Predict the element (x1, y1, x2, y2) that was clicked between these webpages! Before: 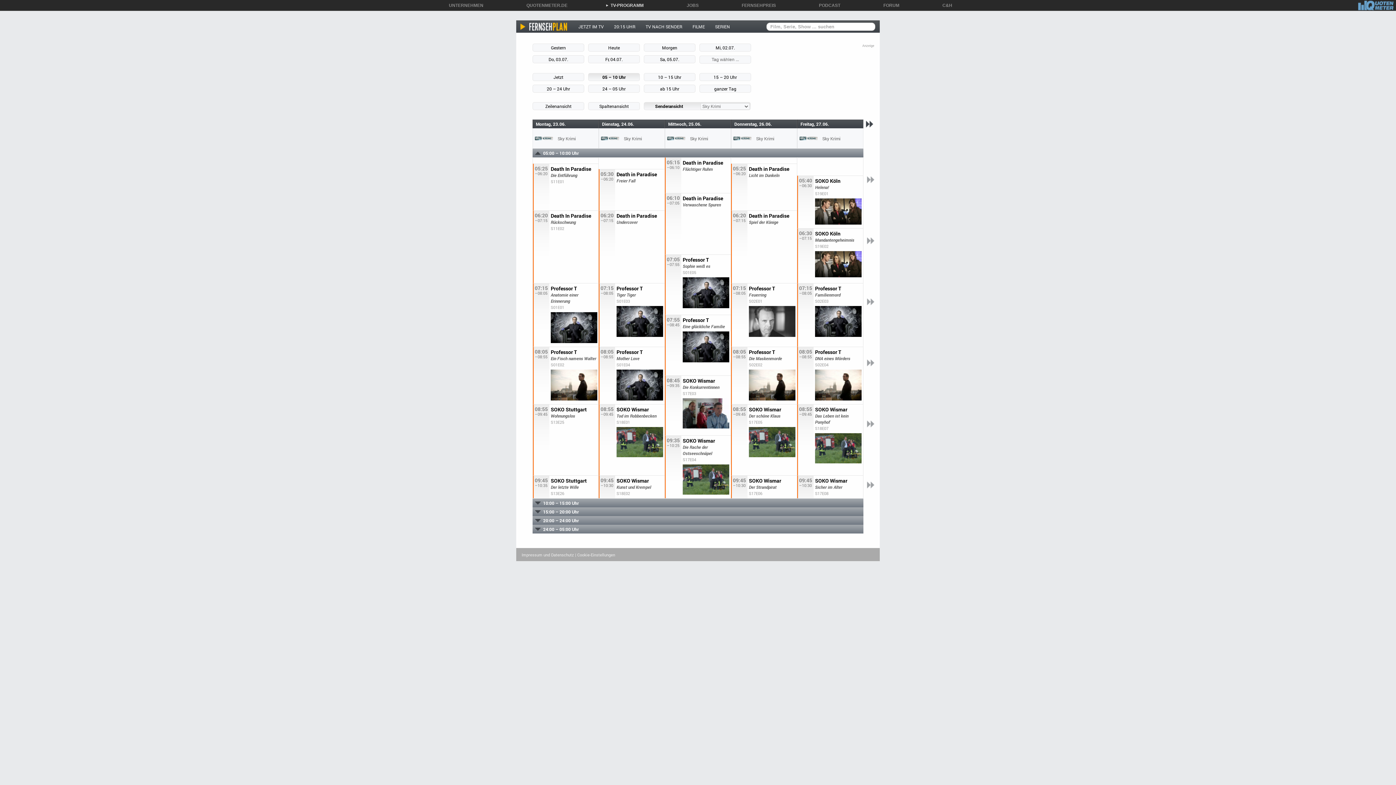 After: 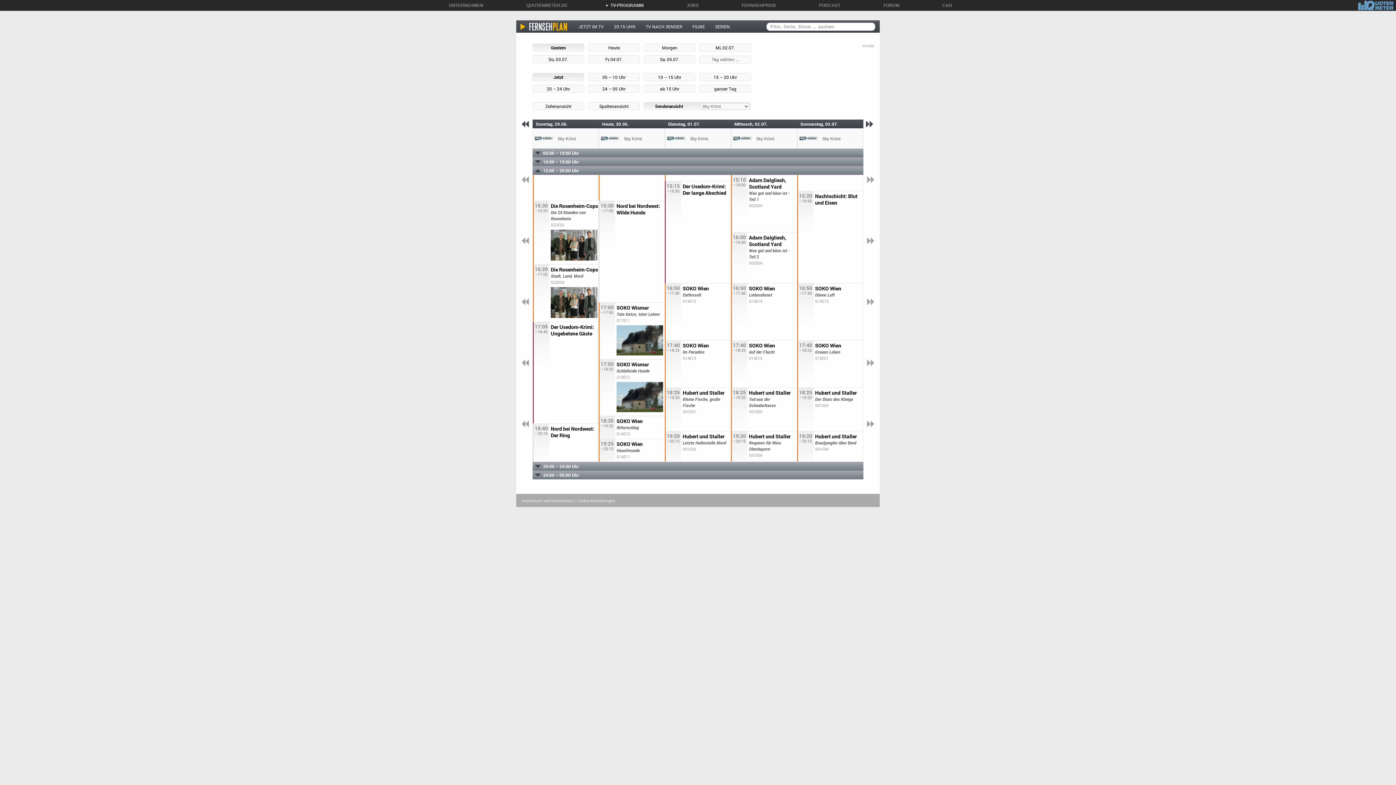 Action: label: Gestern bbox: (532, 43, 584, 51)